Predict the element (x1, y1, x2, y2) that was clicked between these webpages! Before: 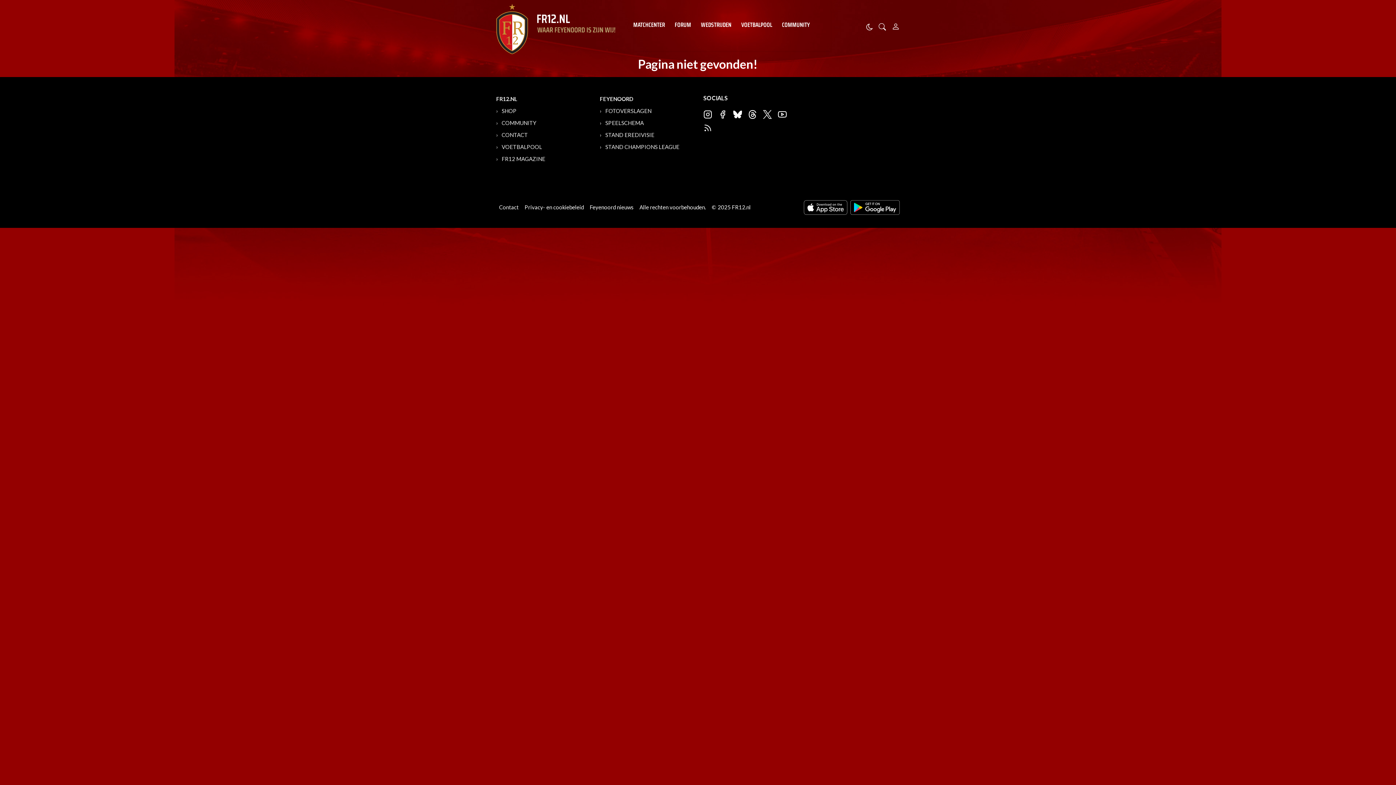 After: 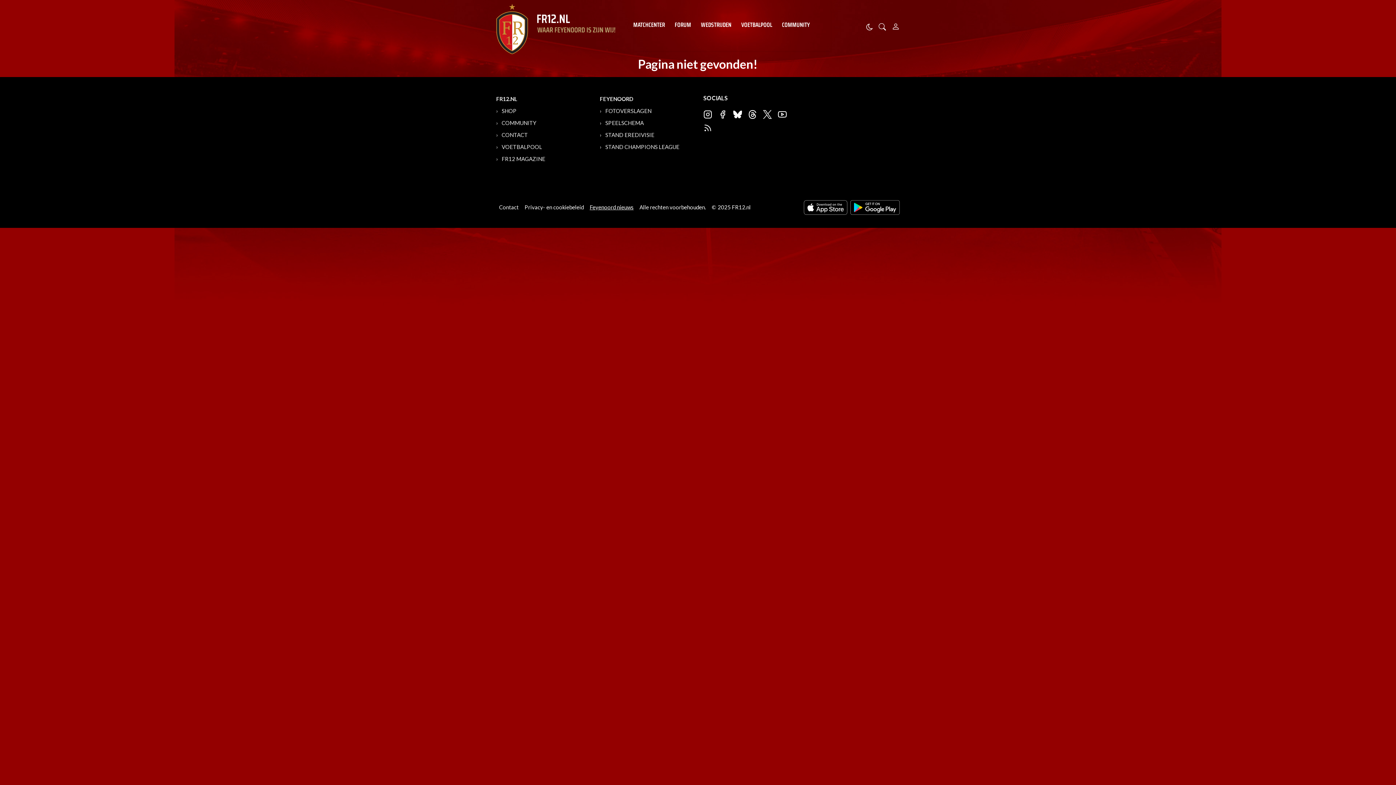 Action: label: Feyenoord nieuws bbox: (589, 204, 633, 210)